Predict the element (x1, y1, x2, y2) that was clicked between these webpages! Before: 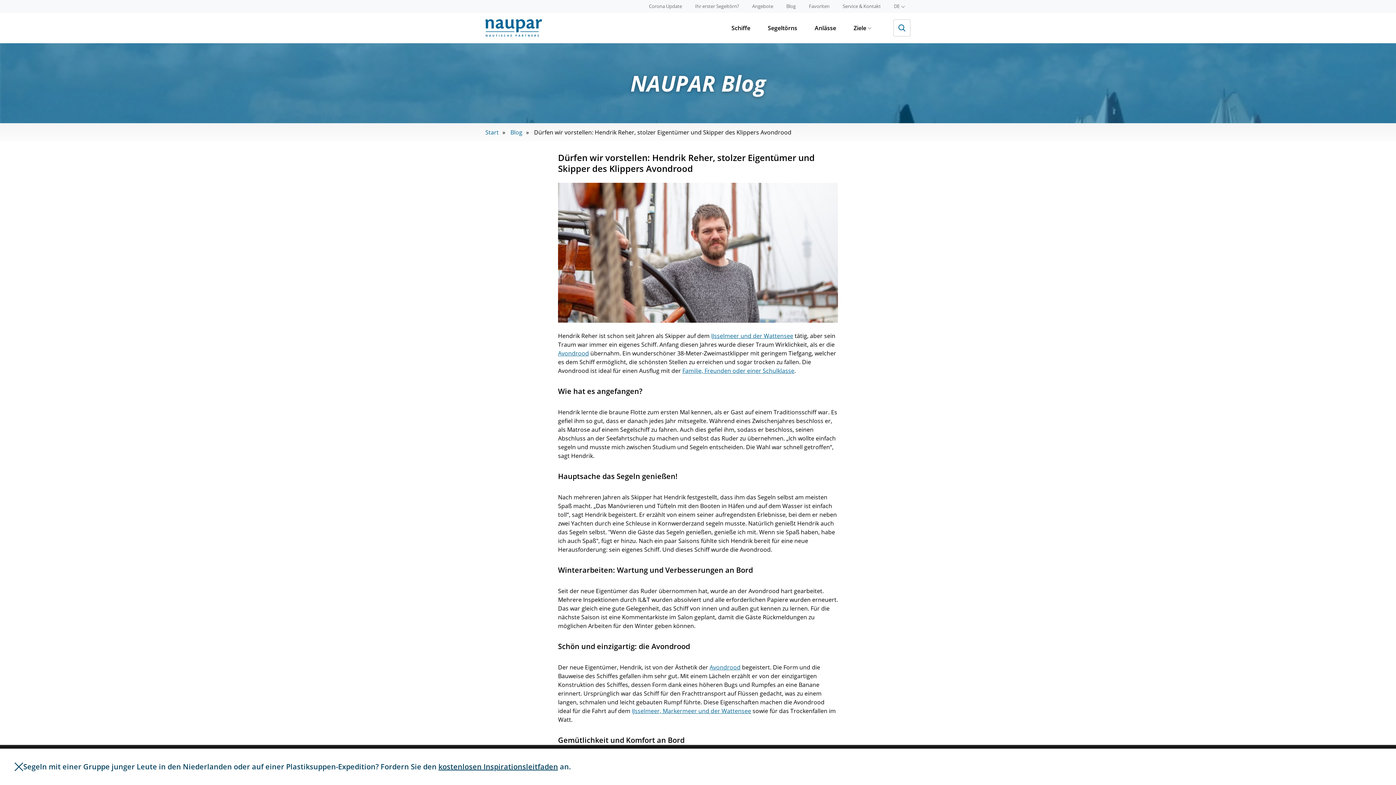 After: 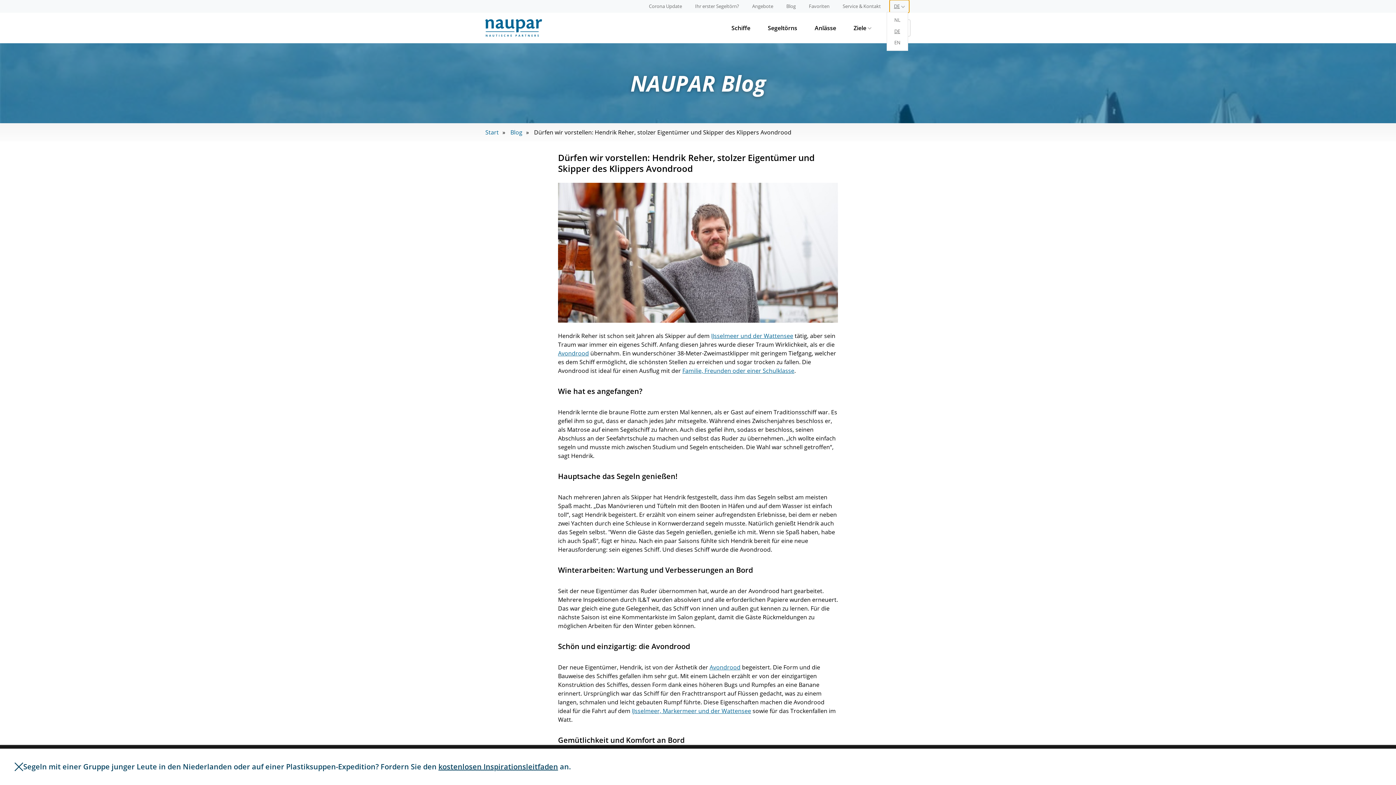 Action: label: DE bbox: (889, 0, 909, 12)